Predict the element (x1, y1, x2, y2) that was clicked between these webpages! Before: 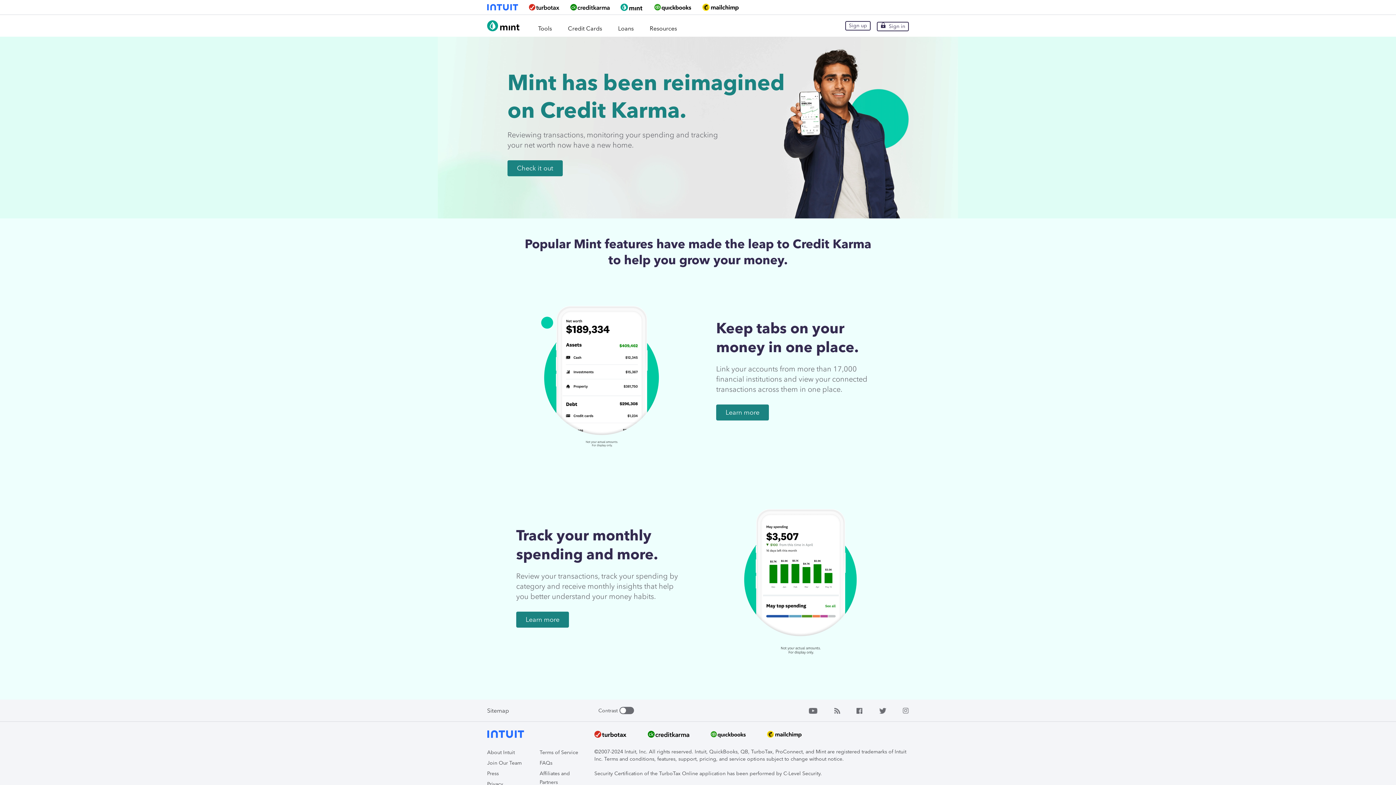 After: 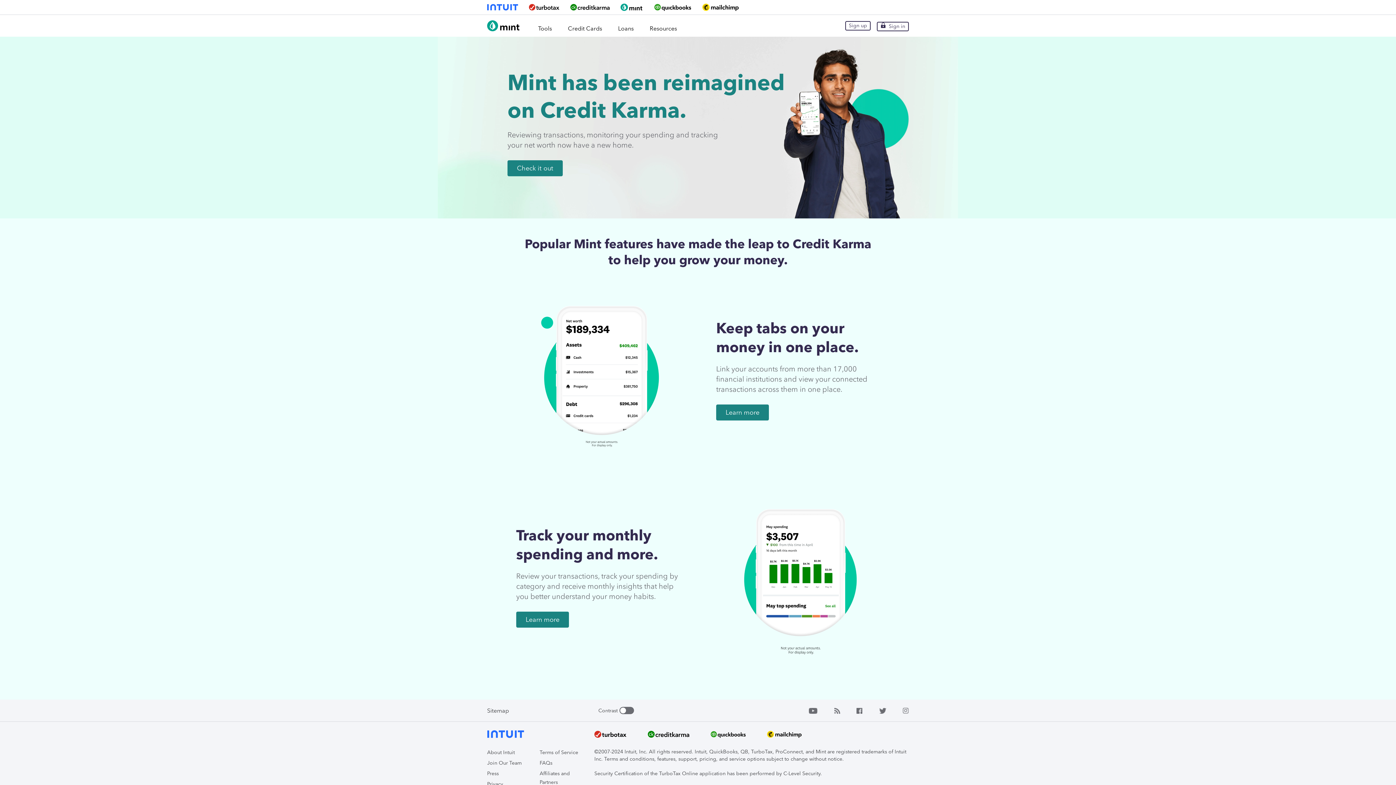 Action: label: Sitemap bbox: (487, 707, 509, 714)